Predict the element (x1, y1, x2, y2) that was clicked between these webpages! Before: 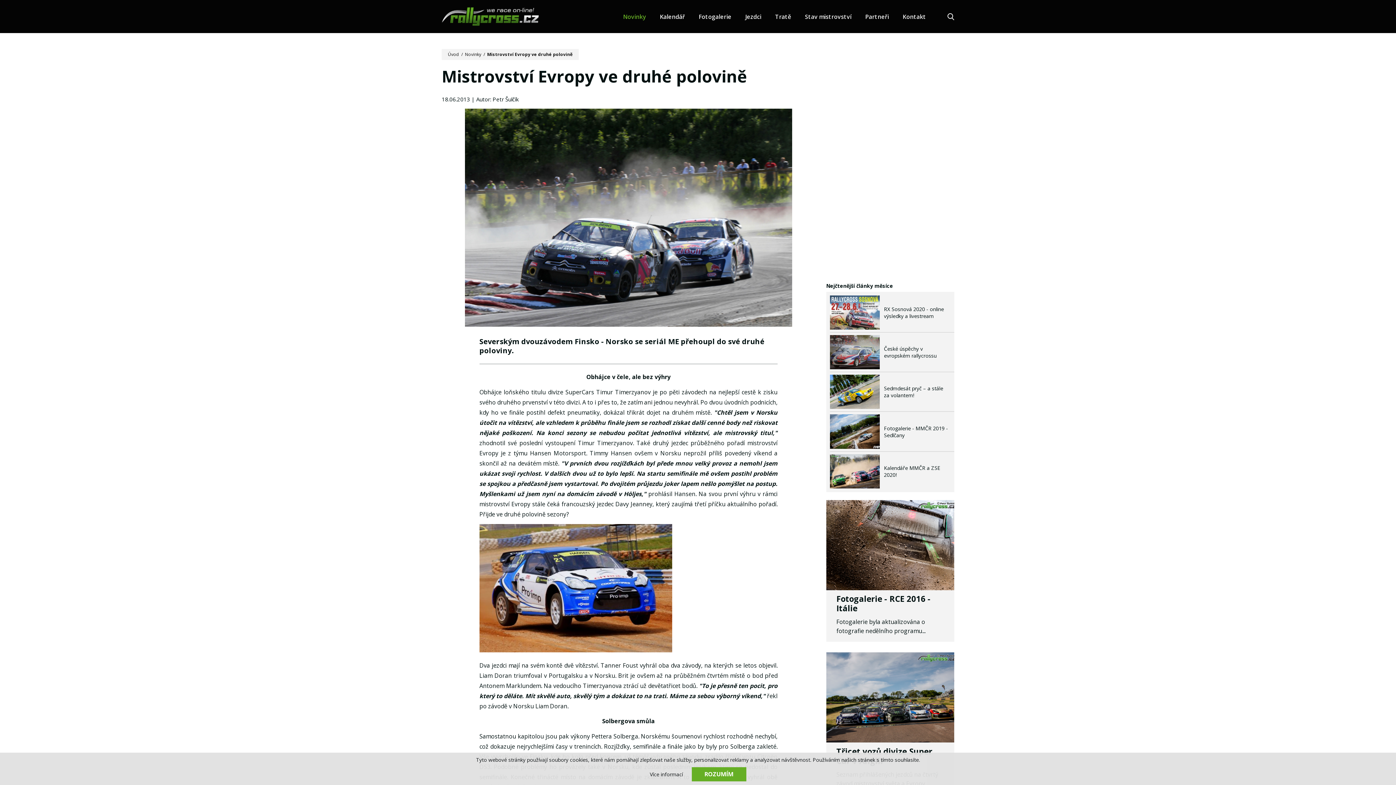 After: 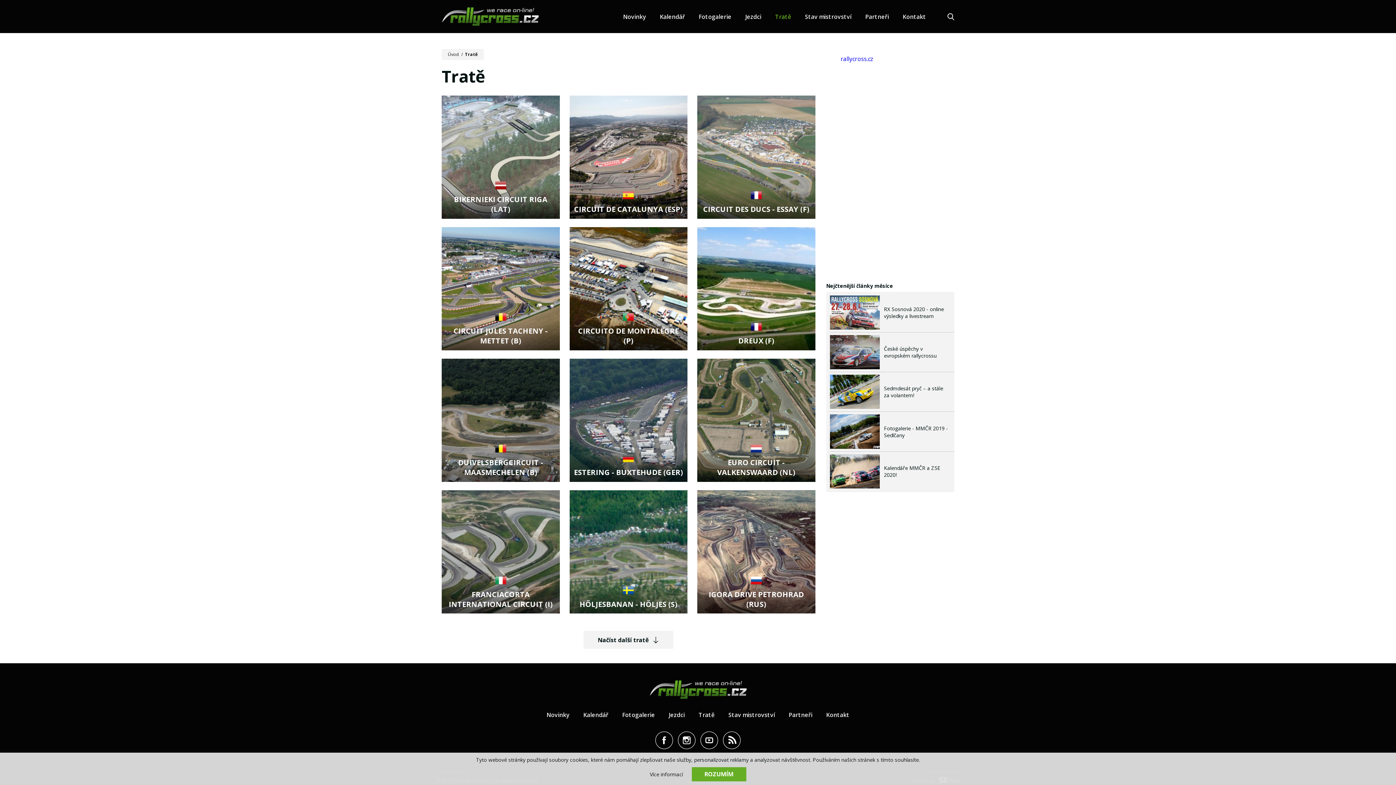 Action: label: Tratě bbox: (775, 12, 791, 20)